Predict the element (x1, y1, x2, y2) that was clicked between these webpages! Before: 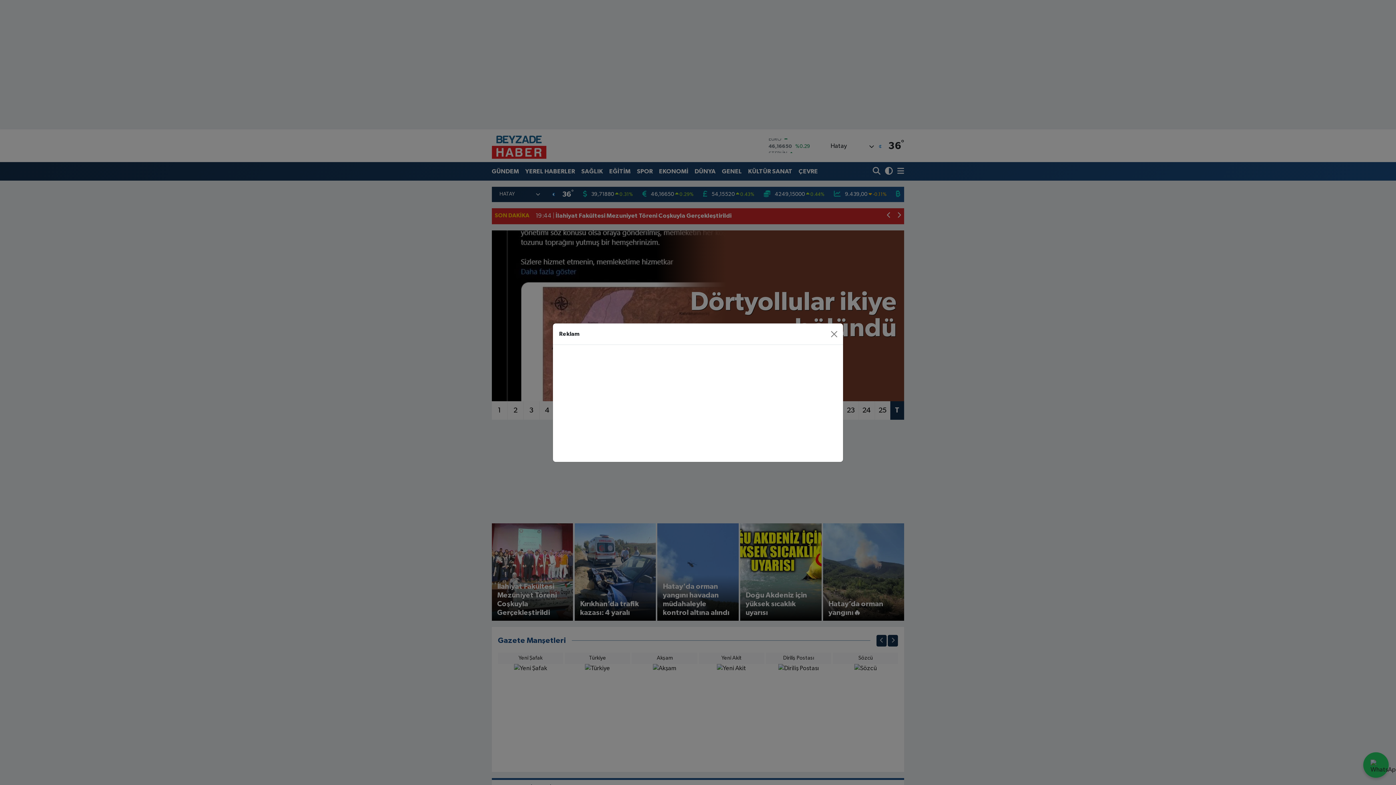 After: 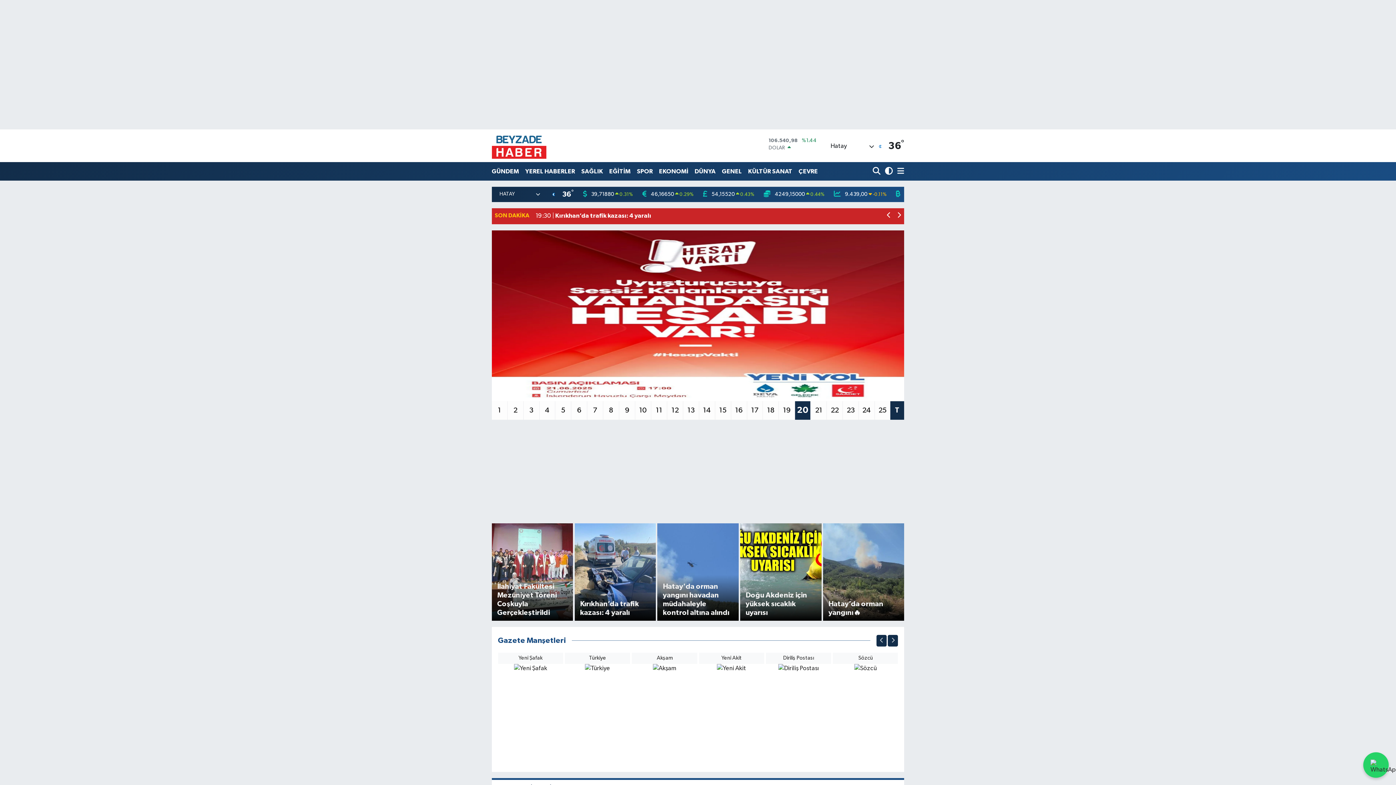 Action: label: Close bbox: (827, 327, 840, 340)